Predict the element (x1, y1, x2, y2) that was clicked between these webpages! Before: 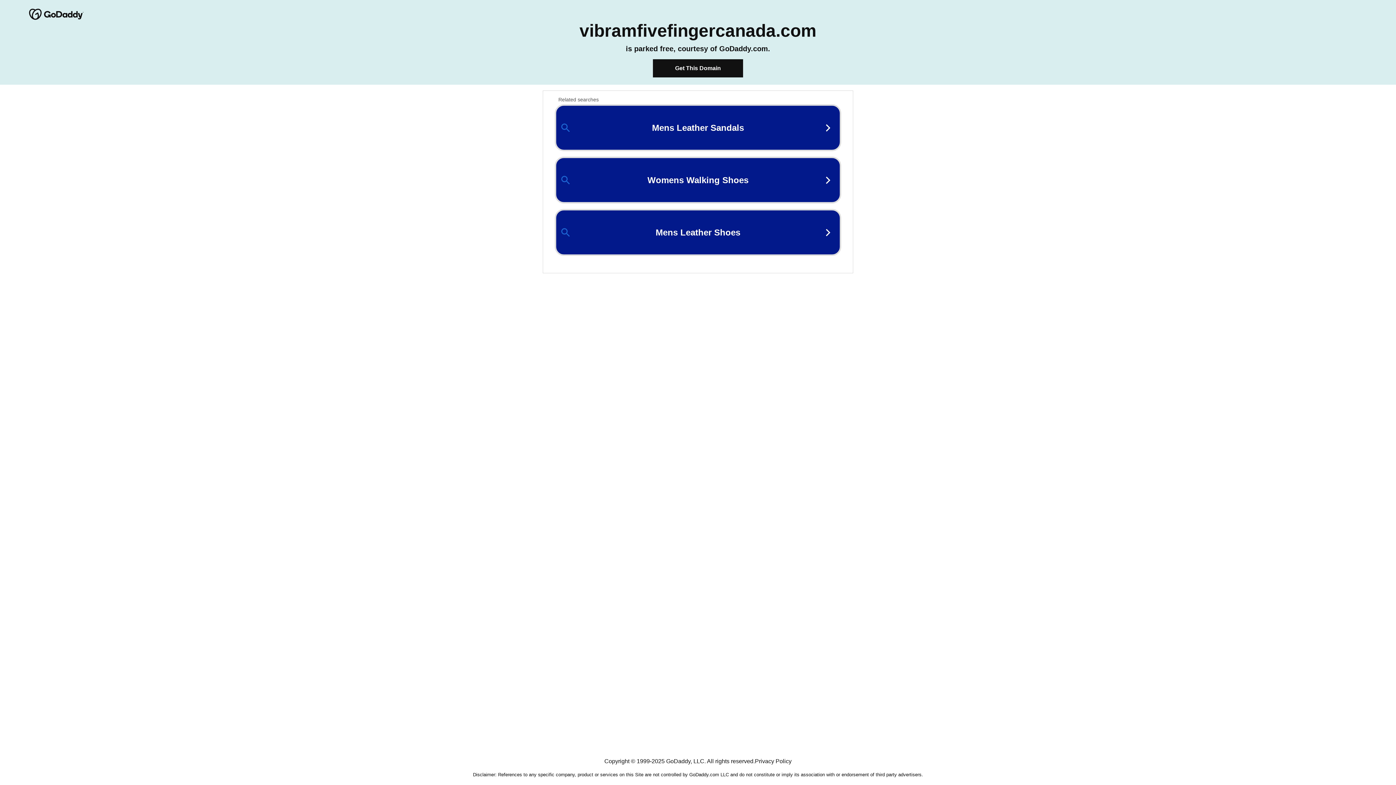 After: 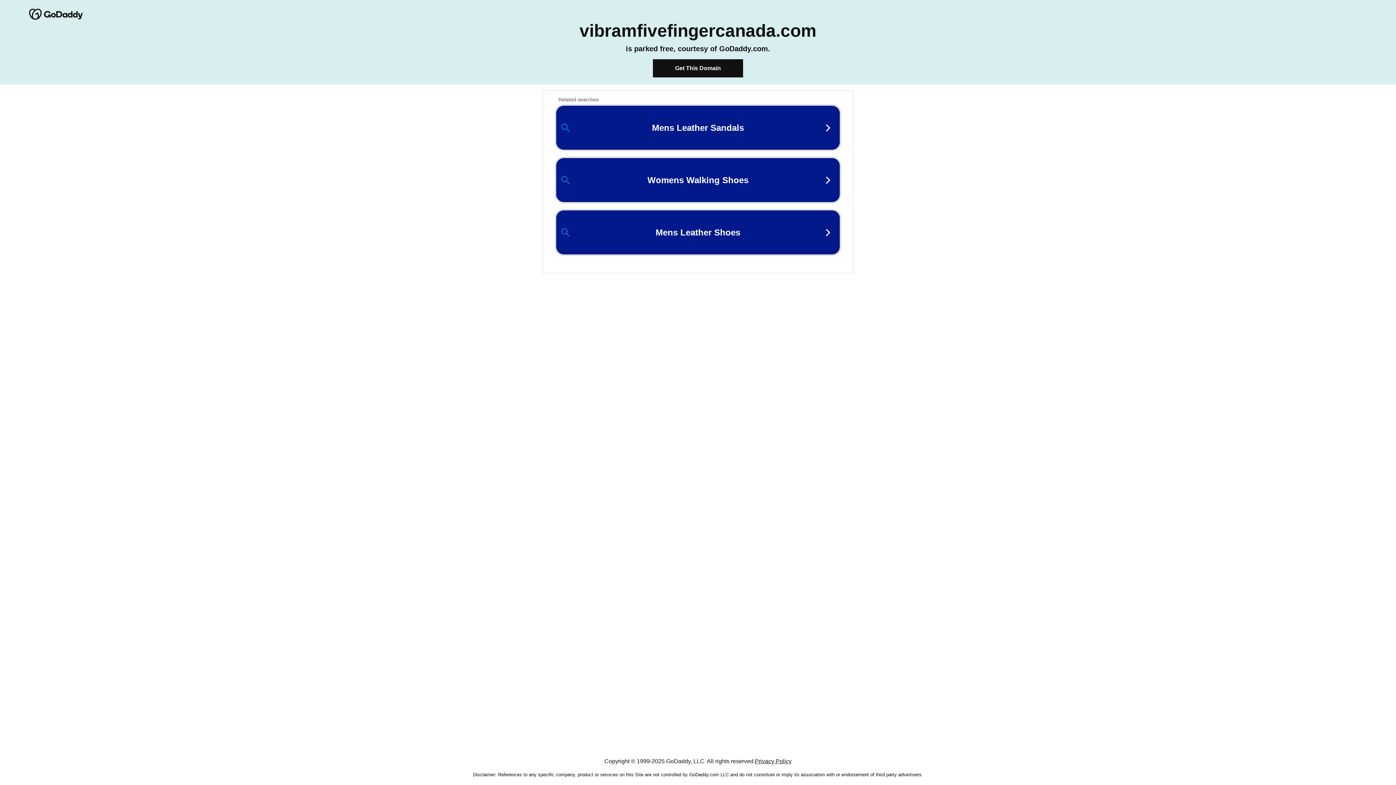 Action: label: Privacy Policy bbox: (755, 758, 791, 764)